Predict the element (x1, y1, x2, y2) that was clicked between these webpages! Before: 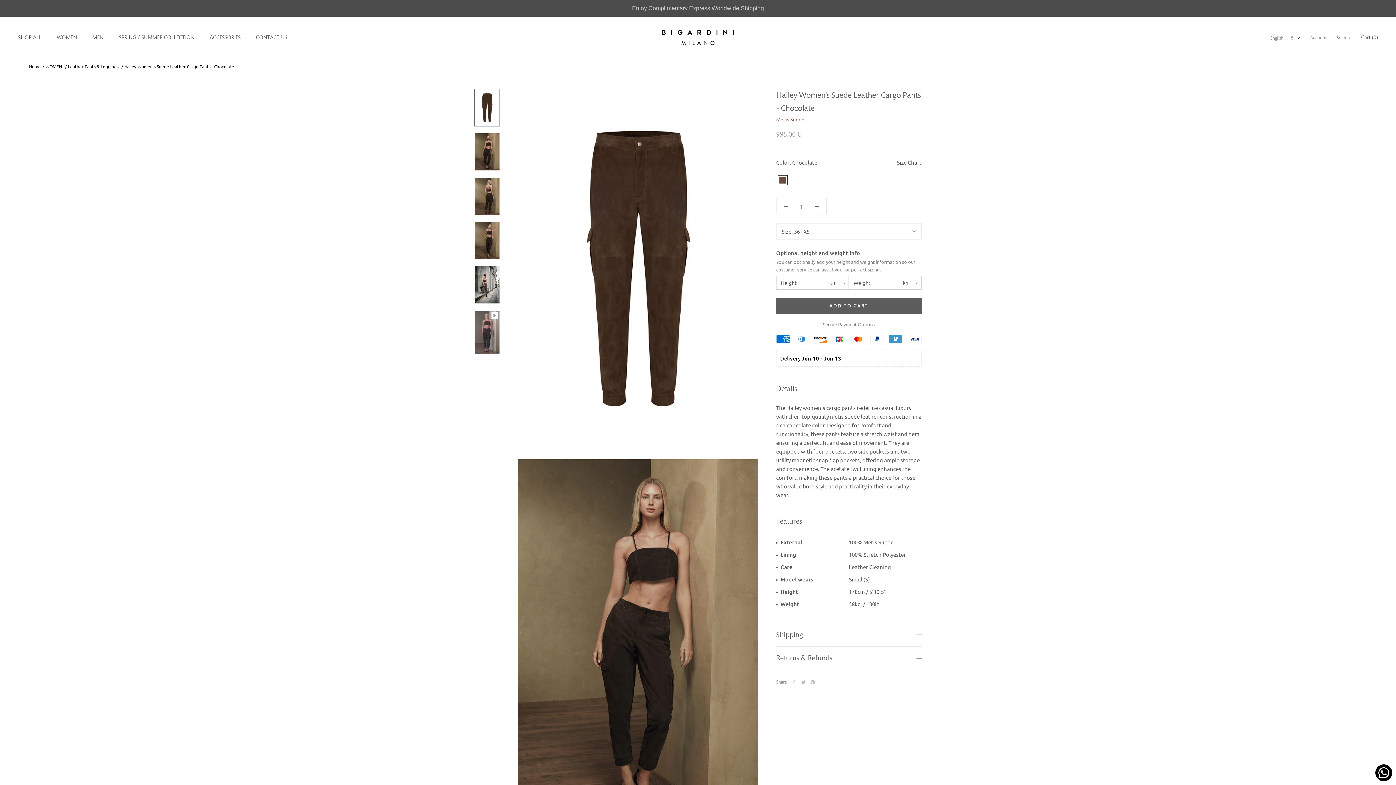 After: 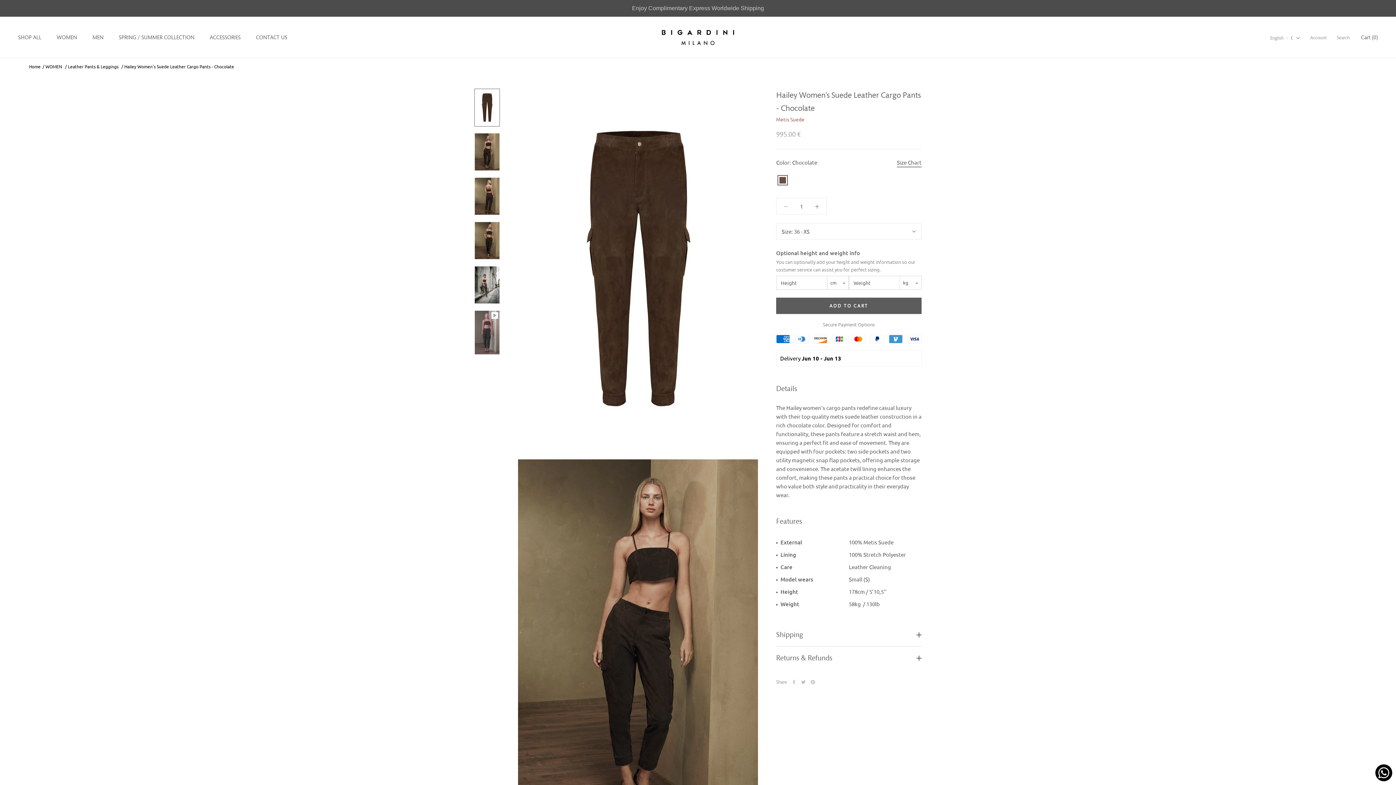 Action: bbox: (776, 198, 795, 214)